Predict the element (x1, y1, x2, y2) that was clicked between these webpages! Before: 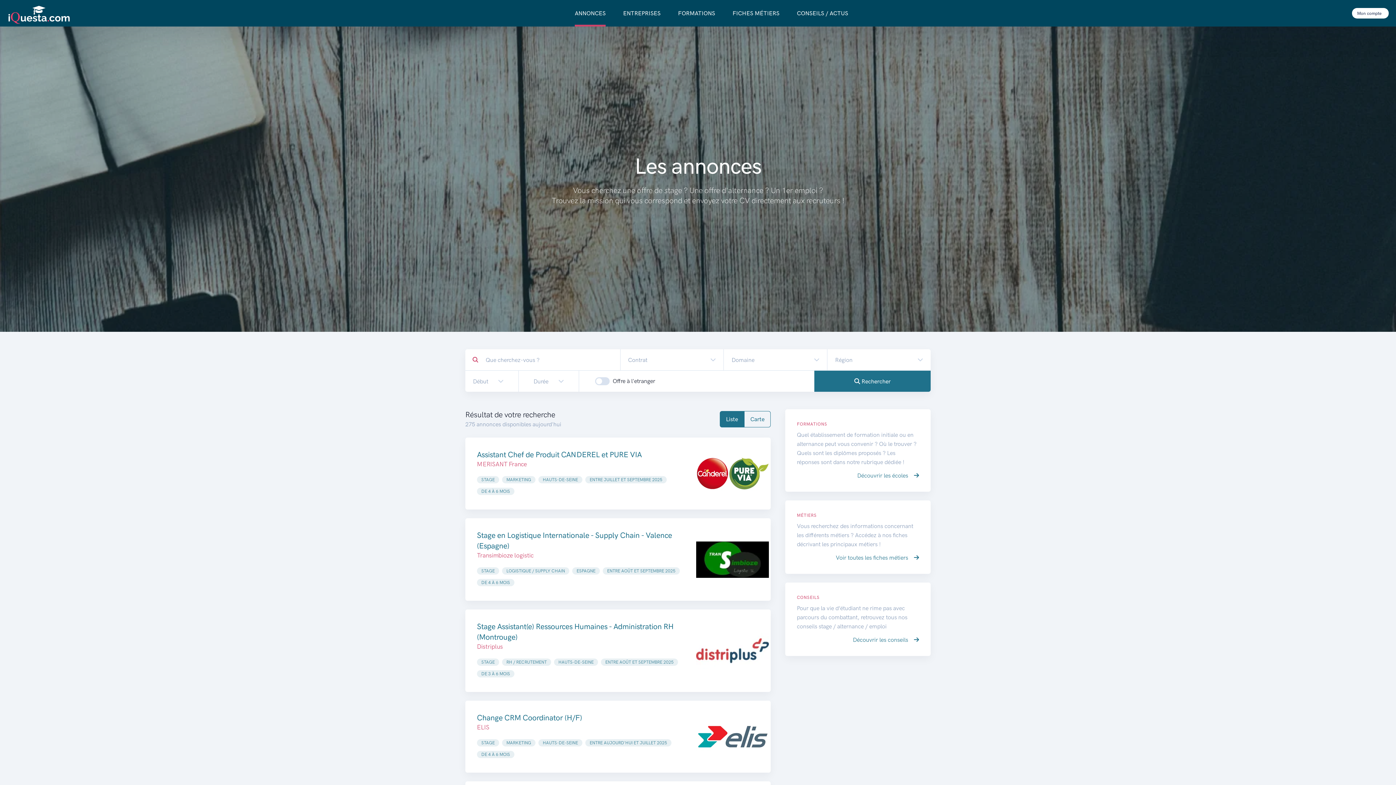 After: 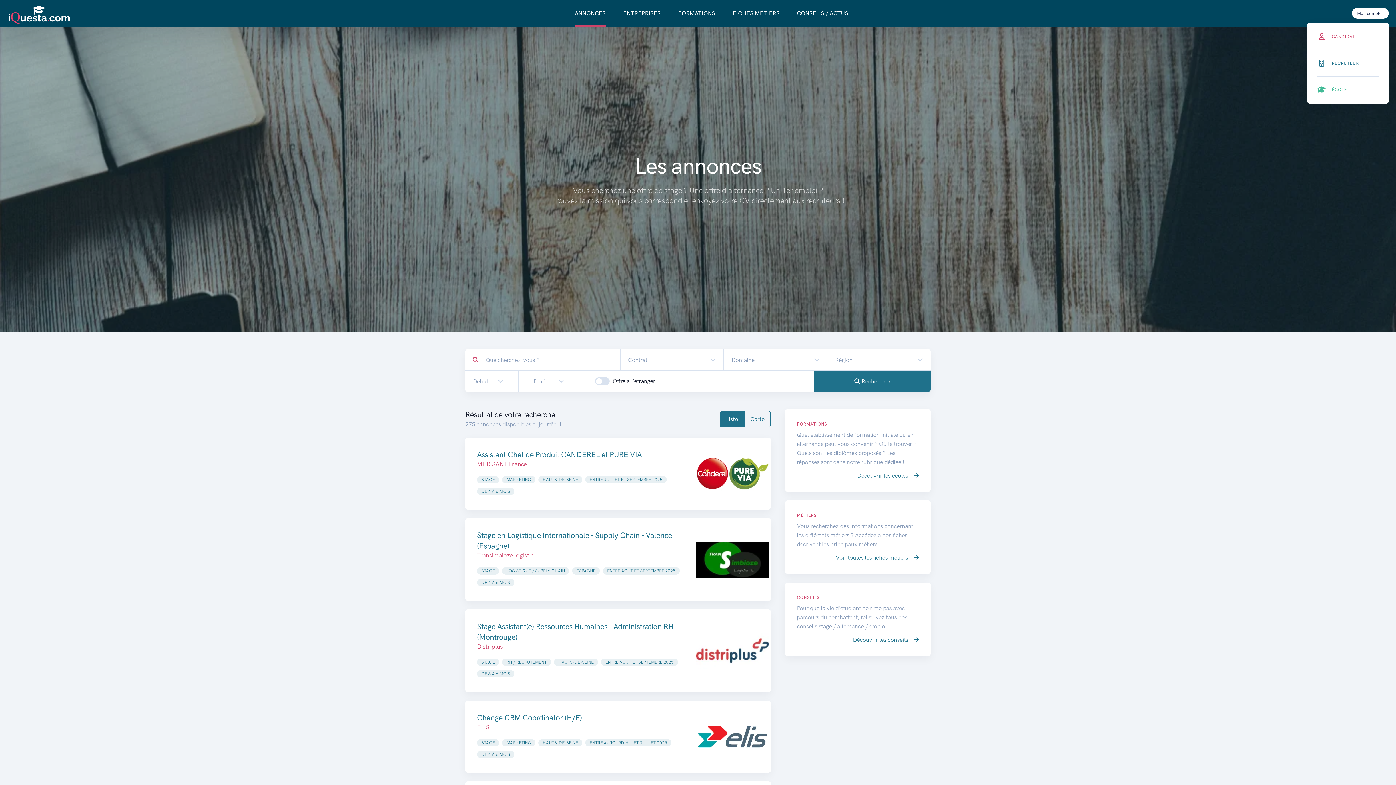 Action: bbox: (1352, 8, 1389, 18) label: Mon compte 